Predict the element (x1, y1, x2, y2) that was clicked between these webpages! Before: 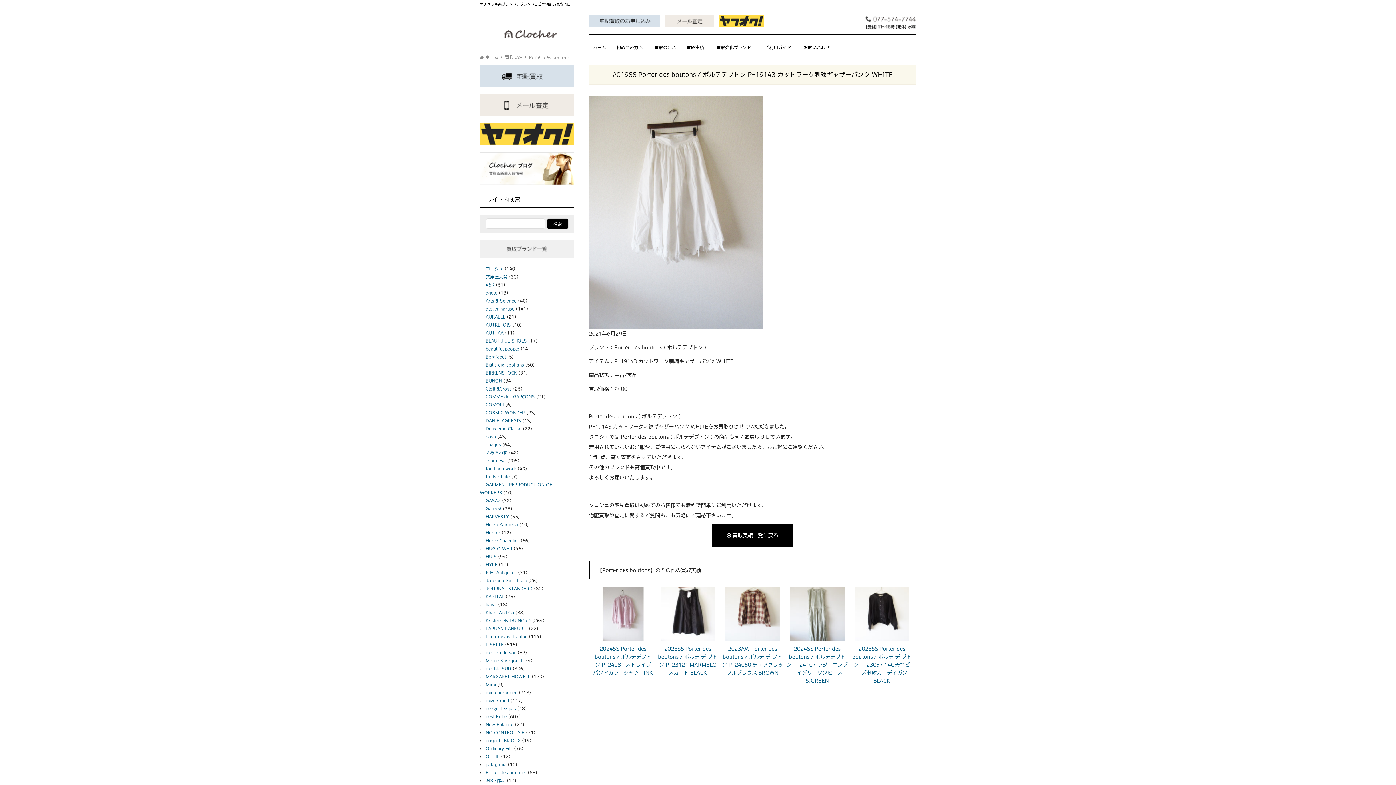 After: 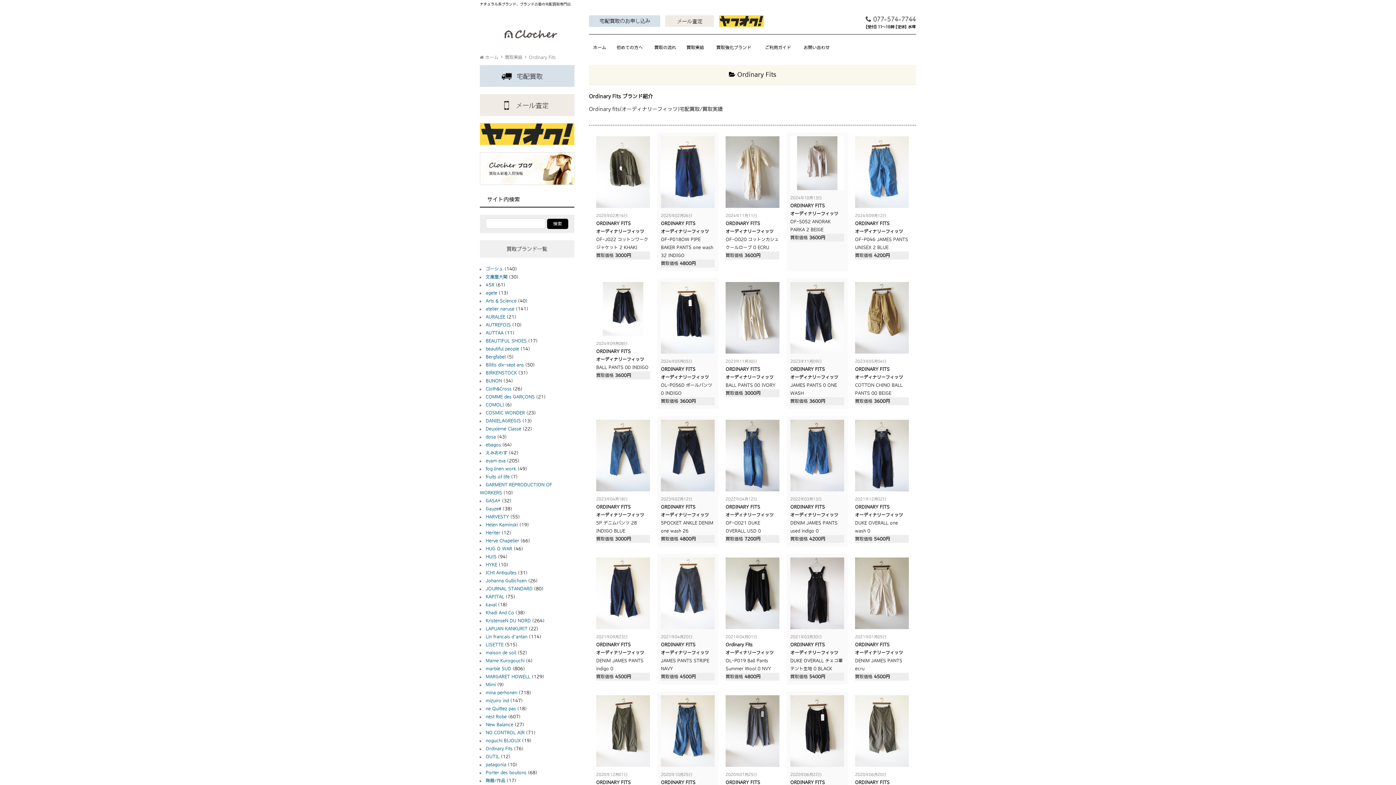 Action: label: Ordinary Fits bbox: (485, 746, 512, 751)